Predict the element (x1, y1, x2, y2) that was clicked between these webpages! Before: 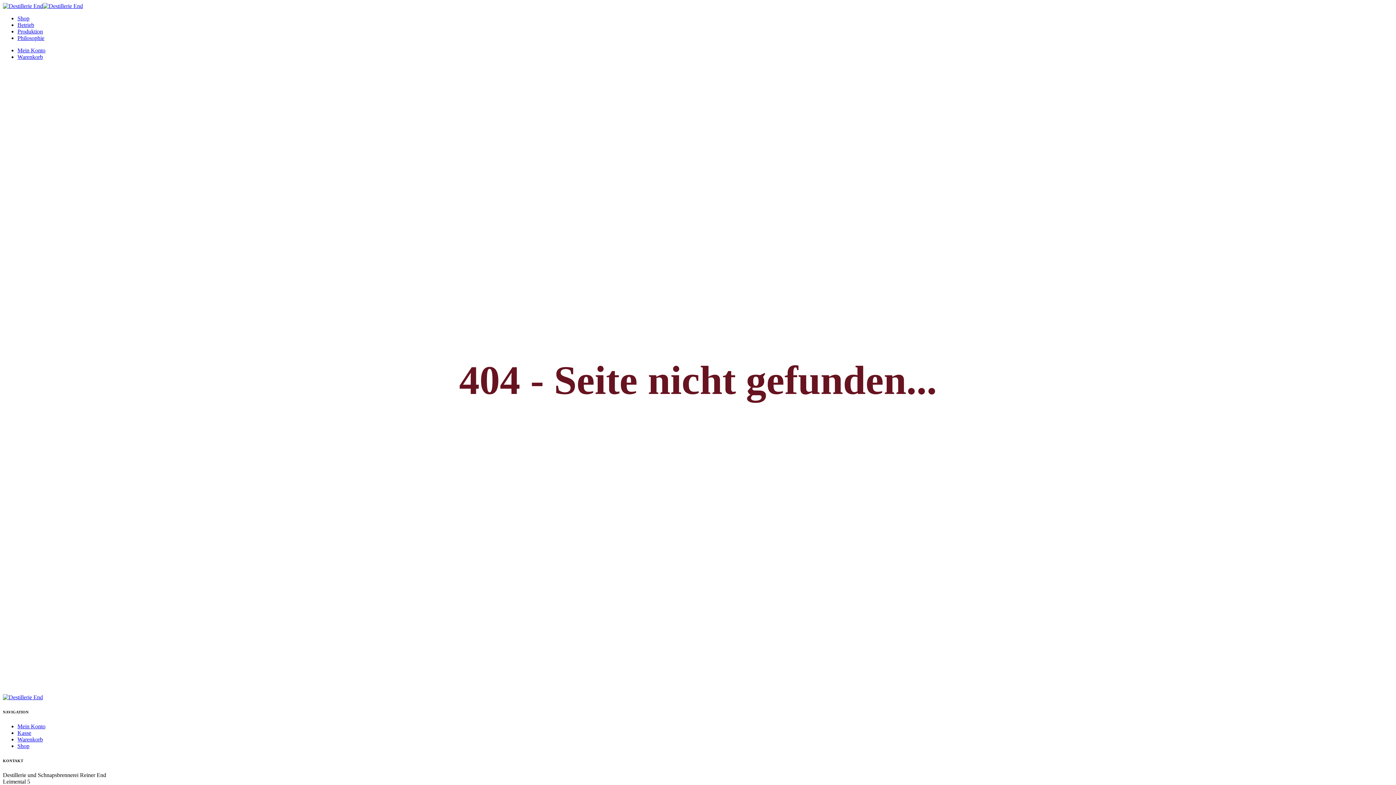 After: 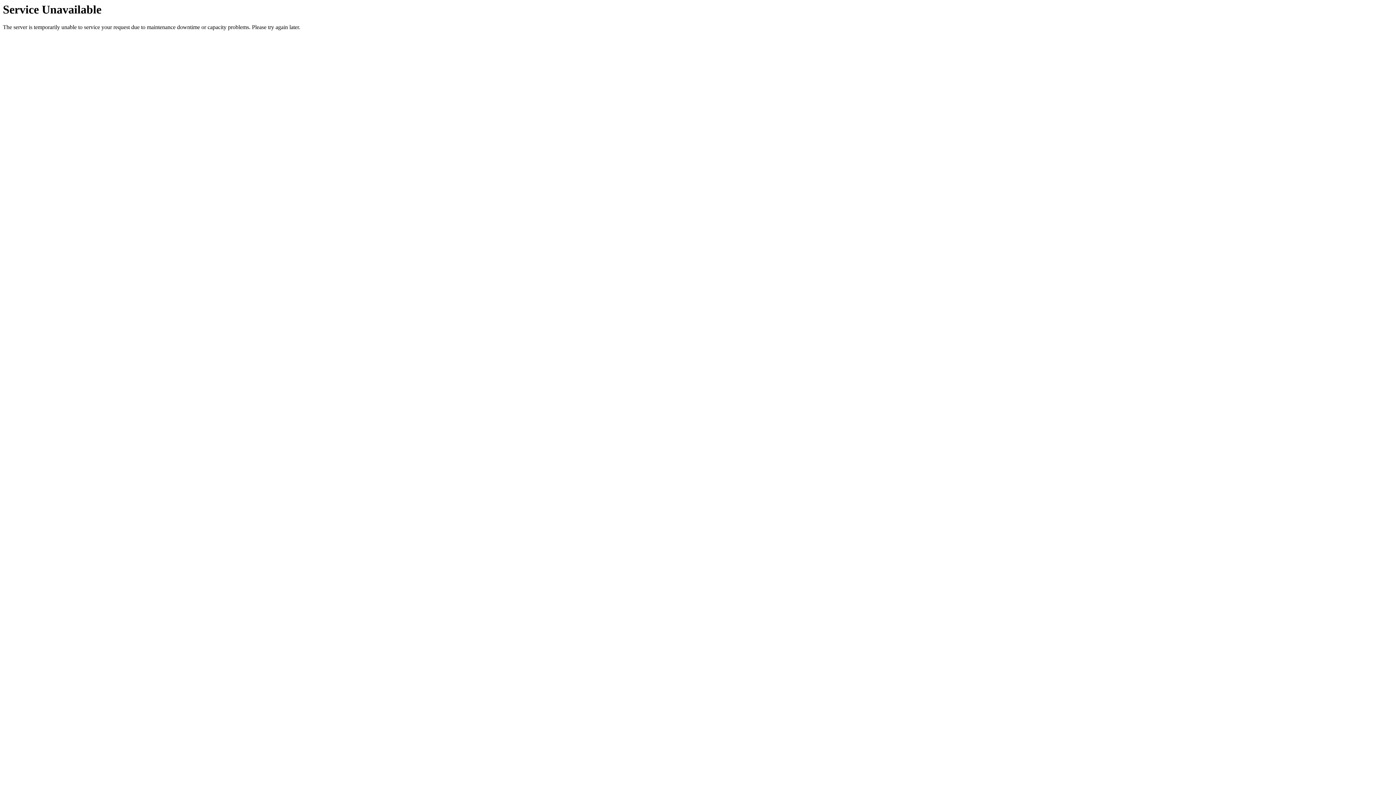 Action: bbox: (17, 743, 29, 749) label: Shop